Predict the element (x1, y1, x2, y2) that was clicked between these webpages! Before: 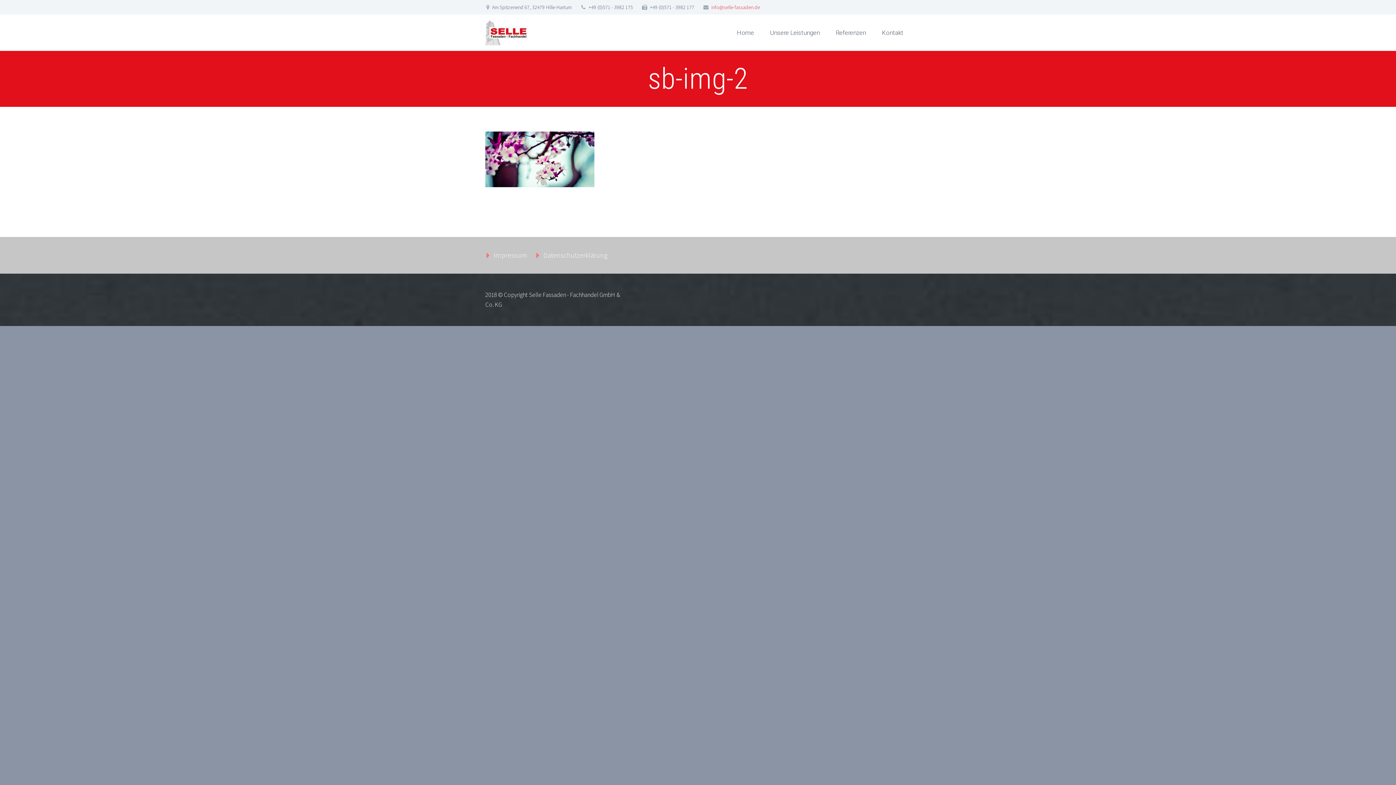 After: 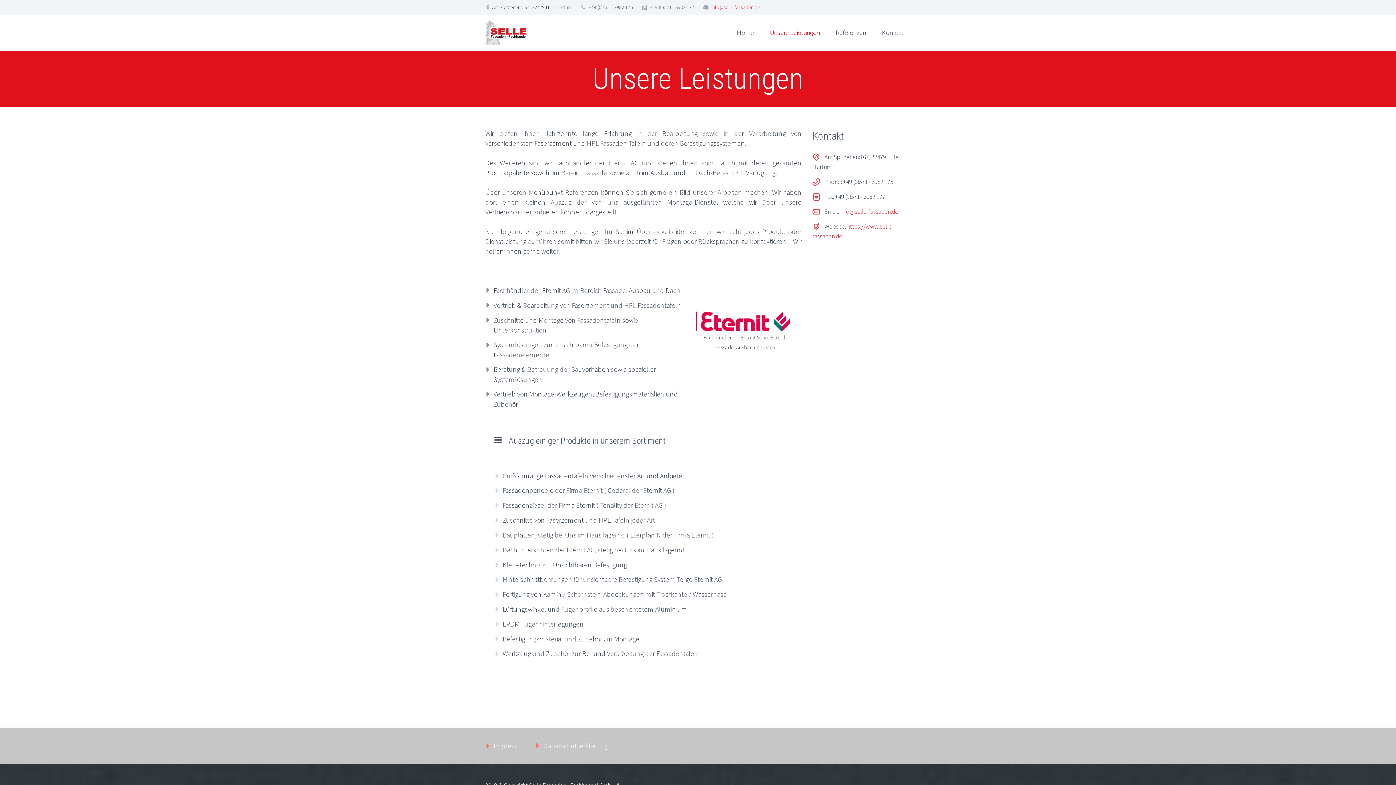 Action: bbox: (762, 16, 827, 49) label: Unsere Leistungen